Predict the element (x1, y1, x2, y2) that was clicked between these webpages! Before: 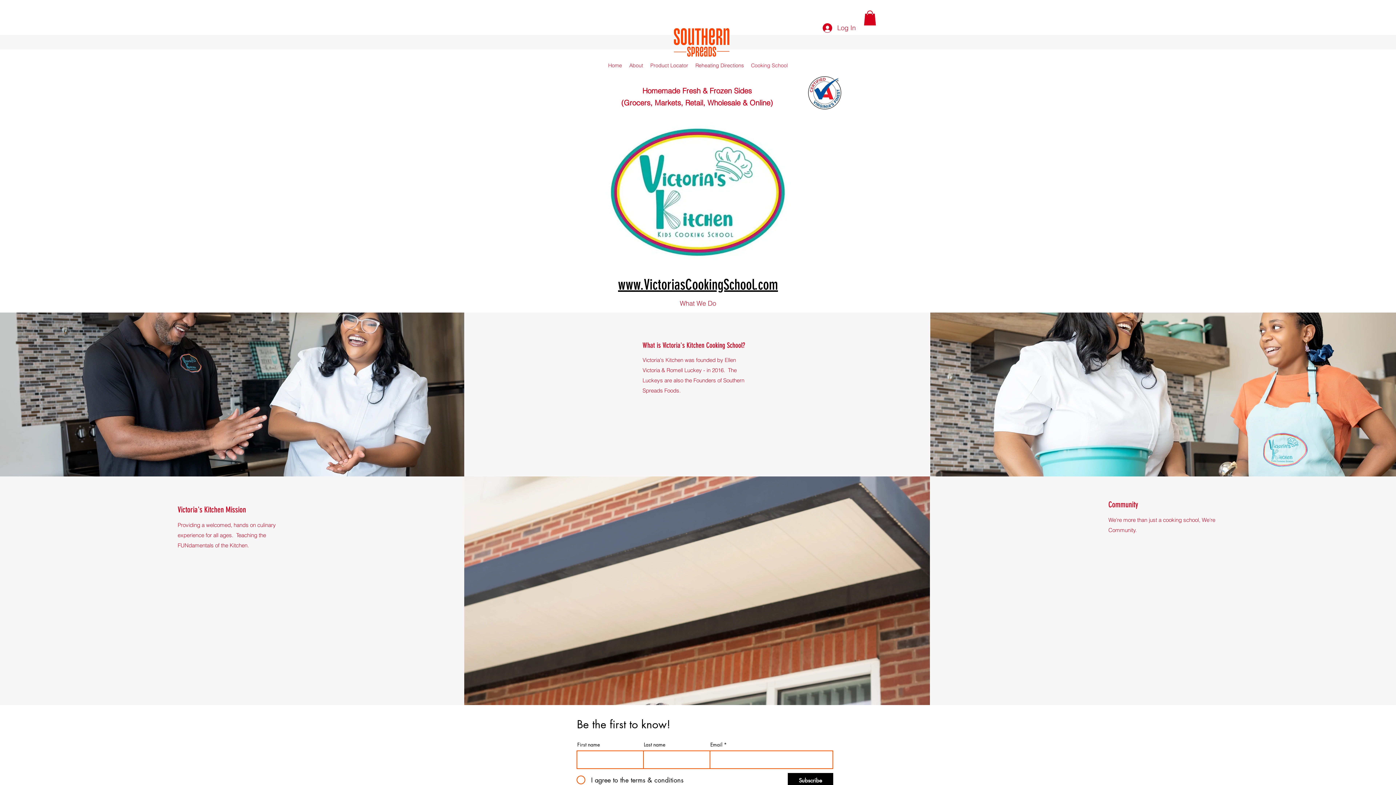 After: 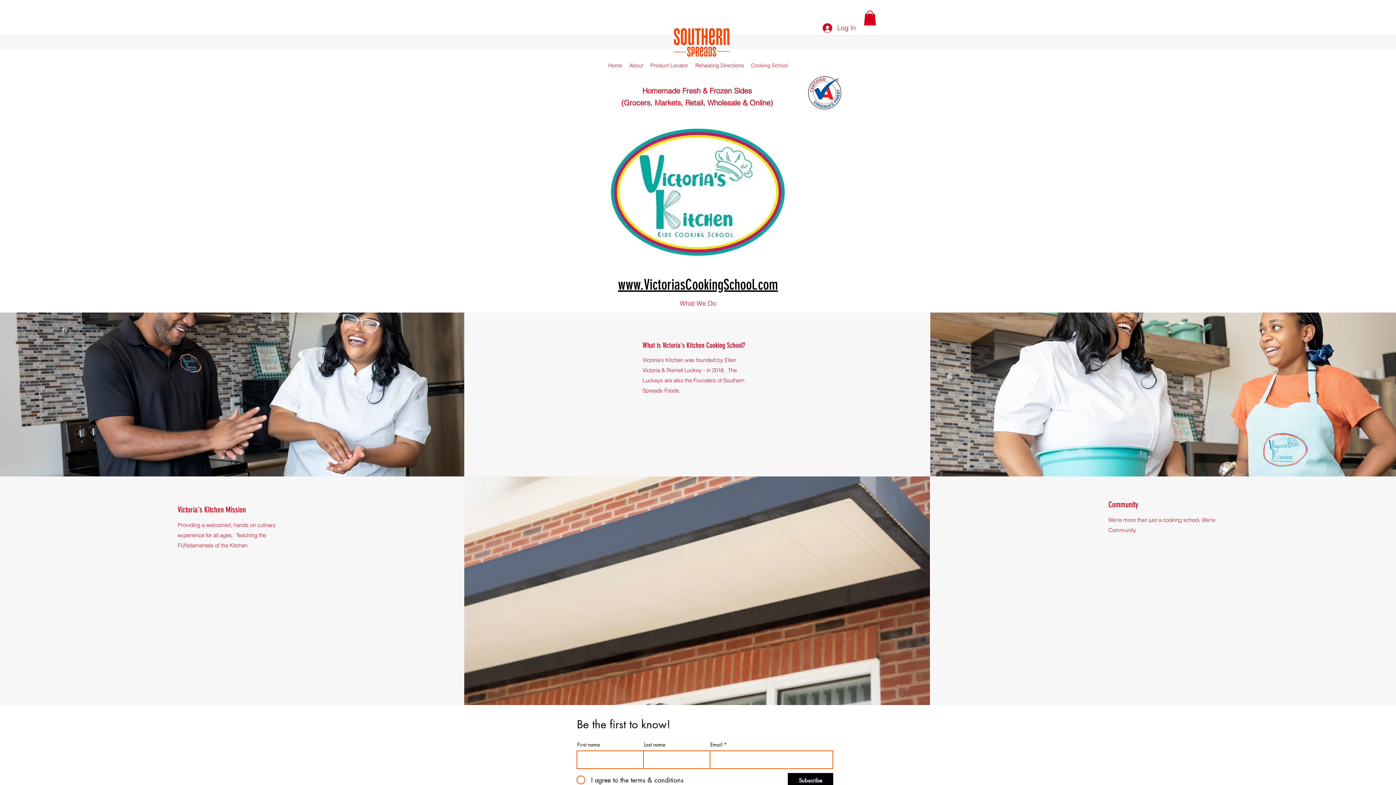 Action: label: www.VictoriasCookingSchool.com bbox: (618, 276, 778, 293)